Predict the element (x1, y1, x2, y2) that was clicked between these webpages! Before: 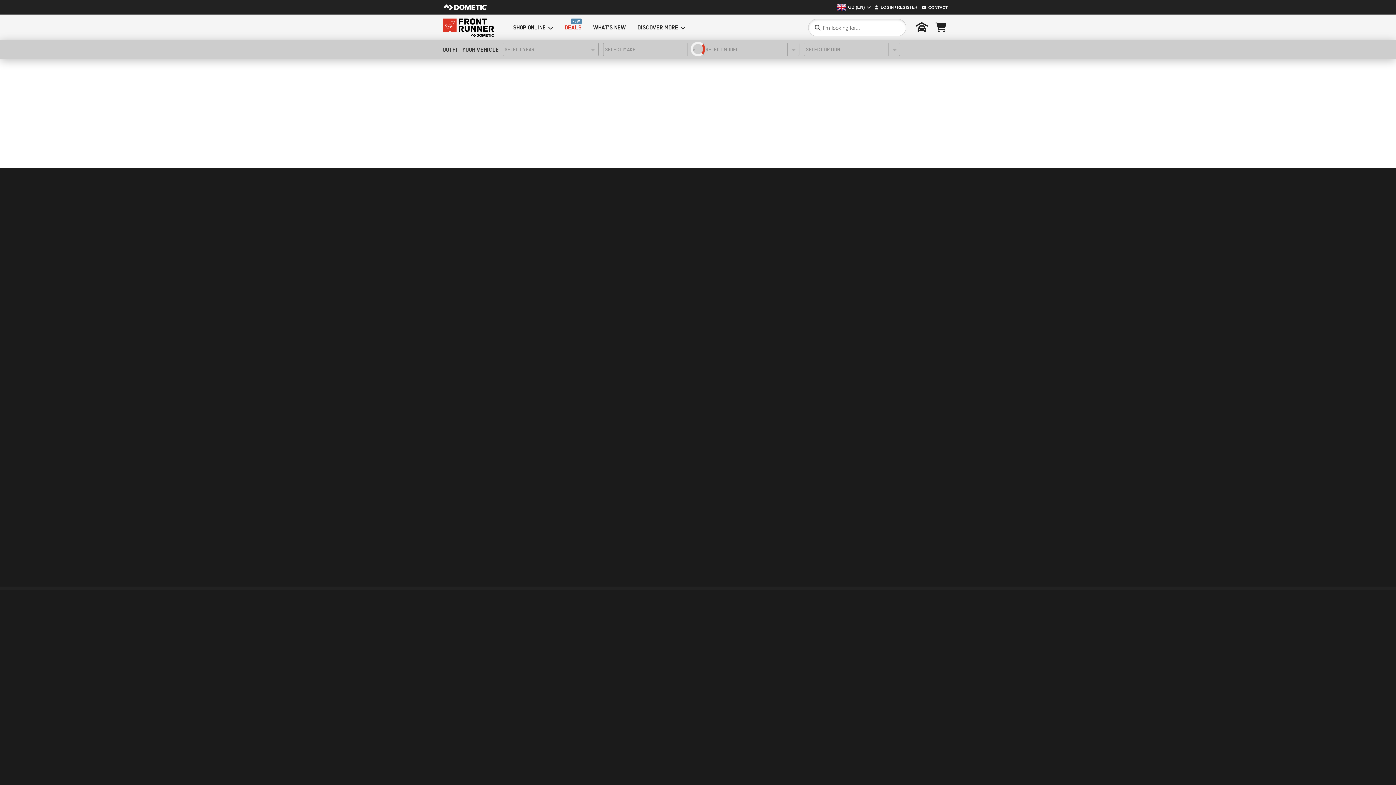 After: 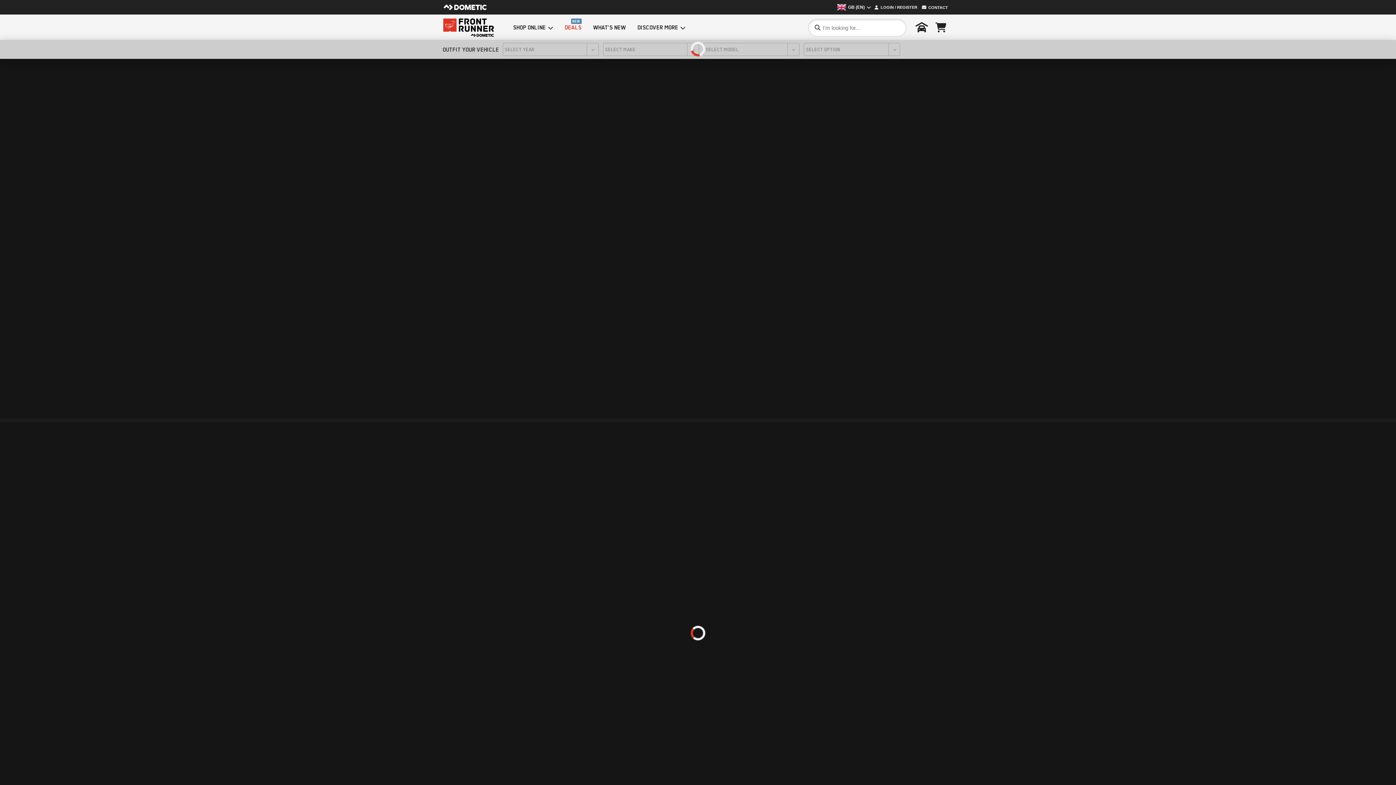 Action: bbox: (564, 19, 581, 36) label: NEW
DEALS